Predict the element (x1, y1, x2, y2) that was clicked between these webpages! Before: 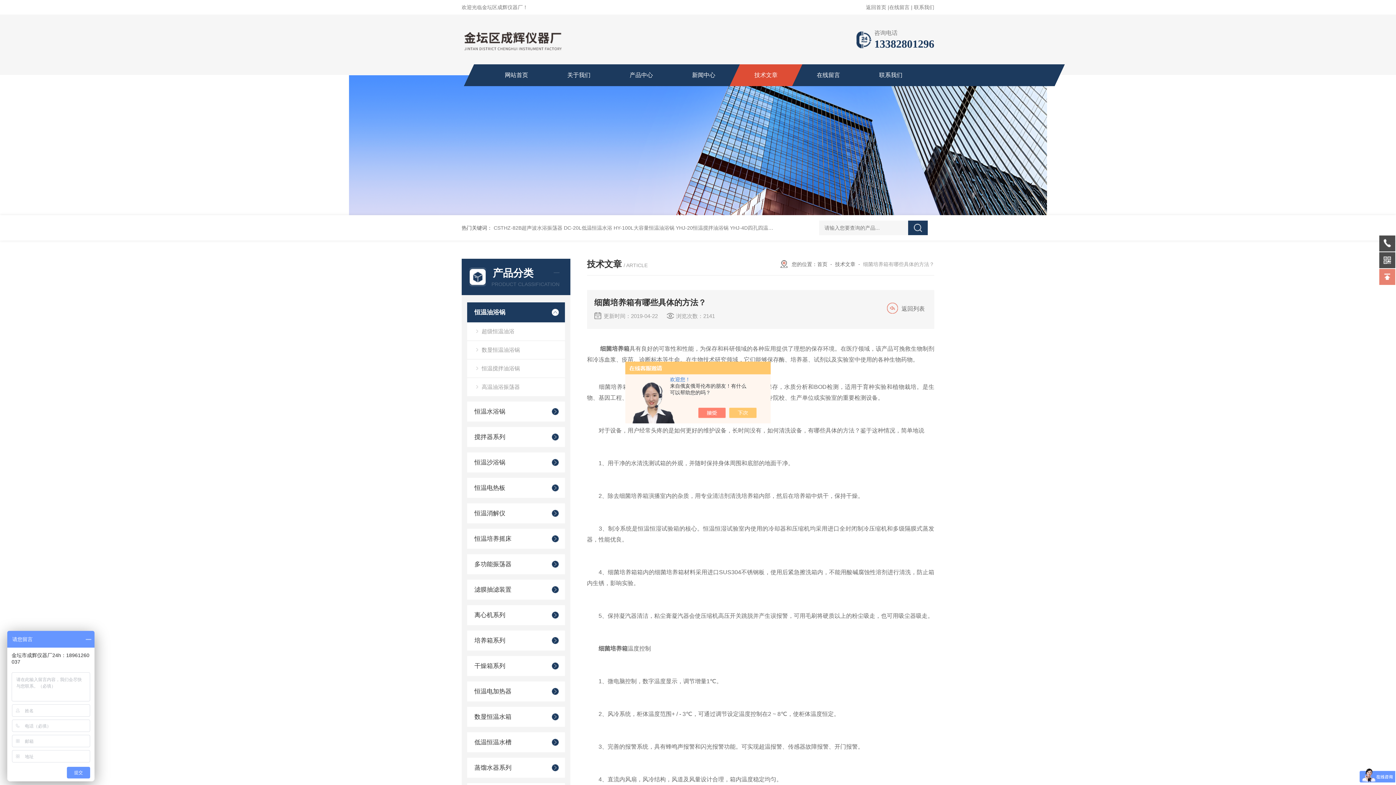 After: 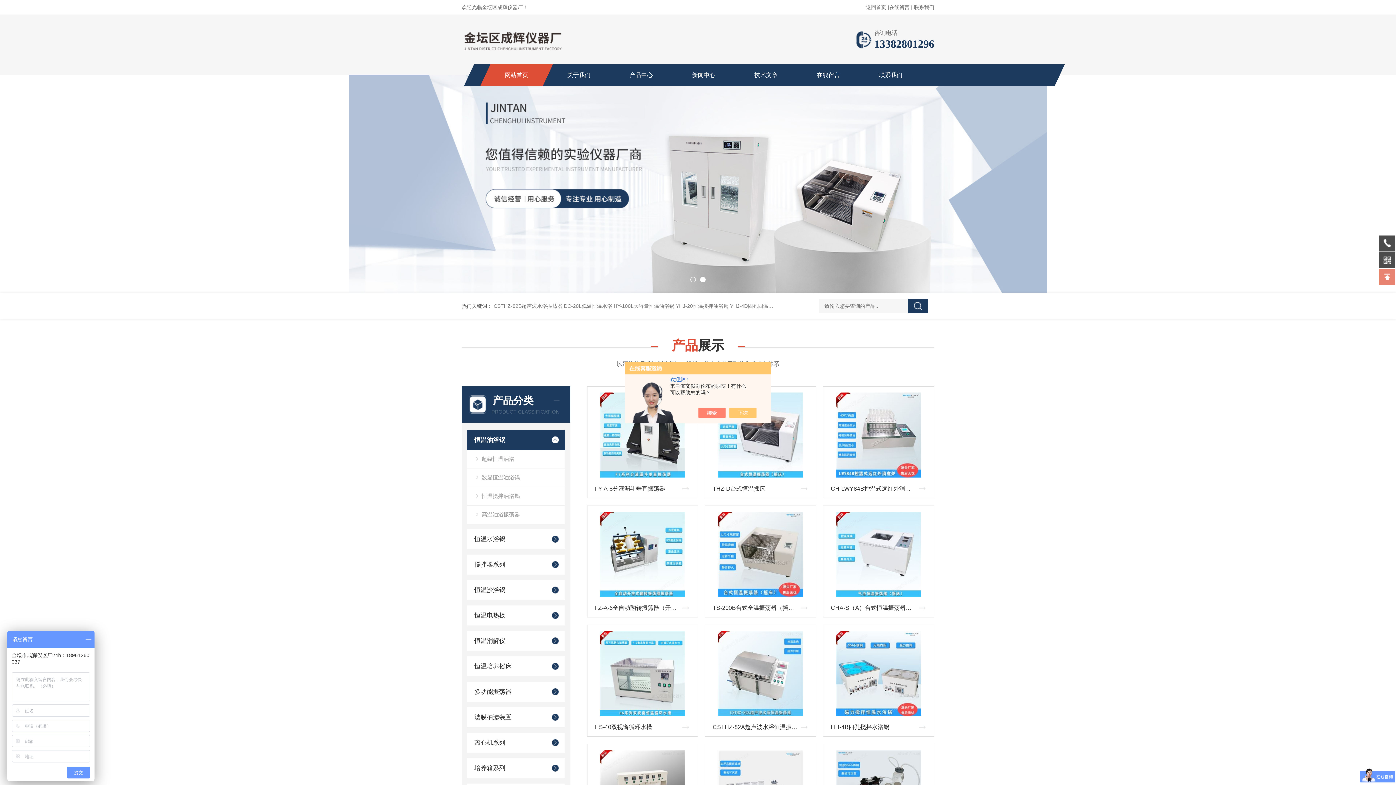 Action: bbox: (461, 50, 635, 56)